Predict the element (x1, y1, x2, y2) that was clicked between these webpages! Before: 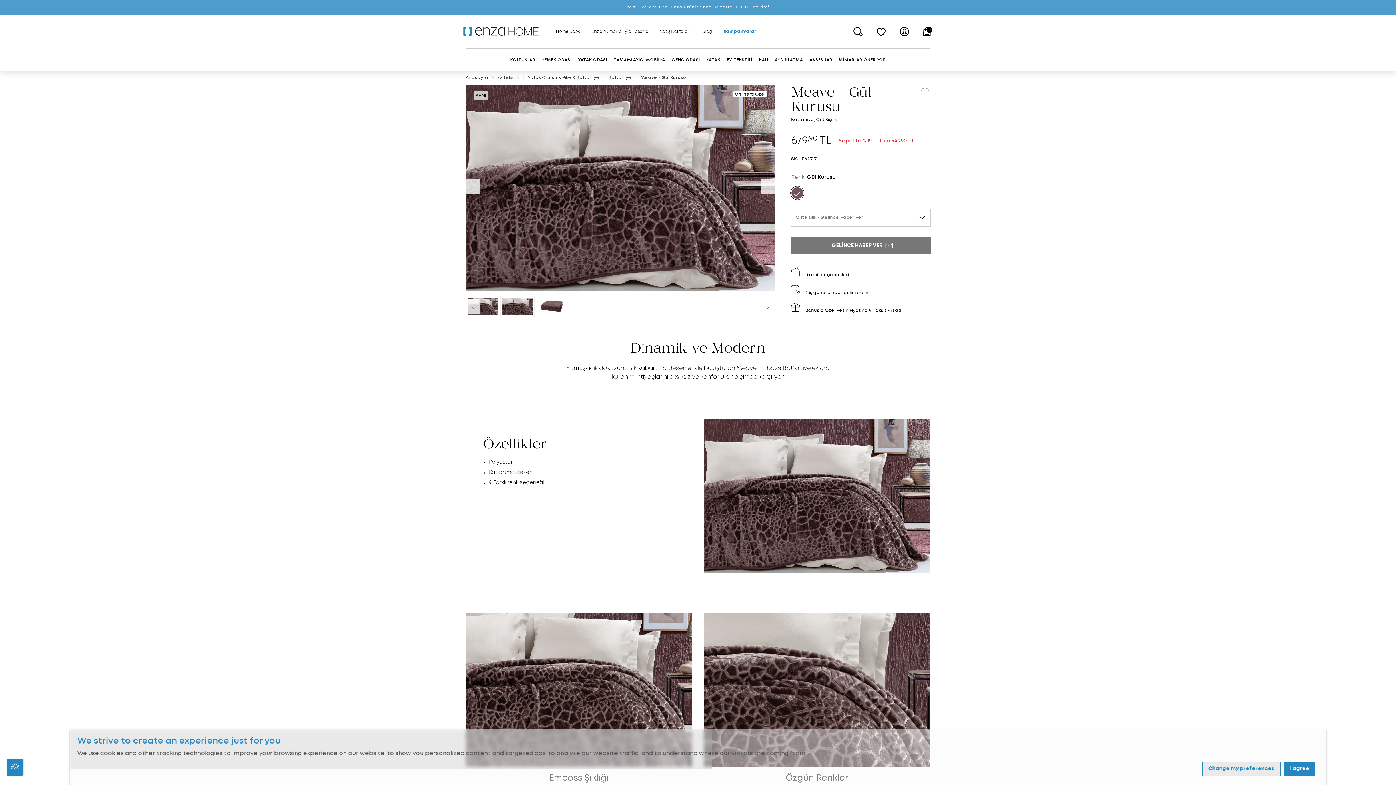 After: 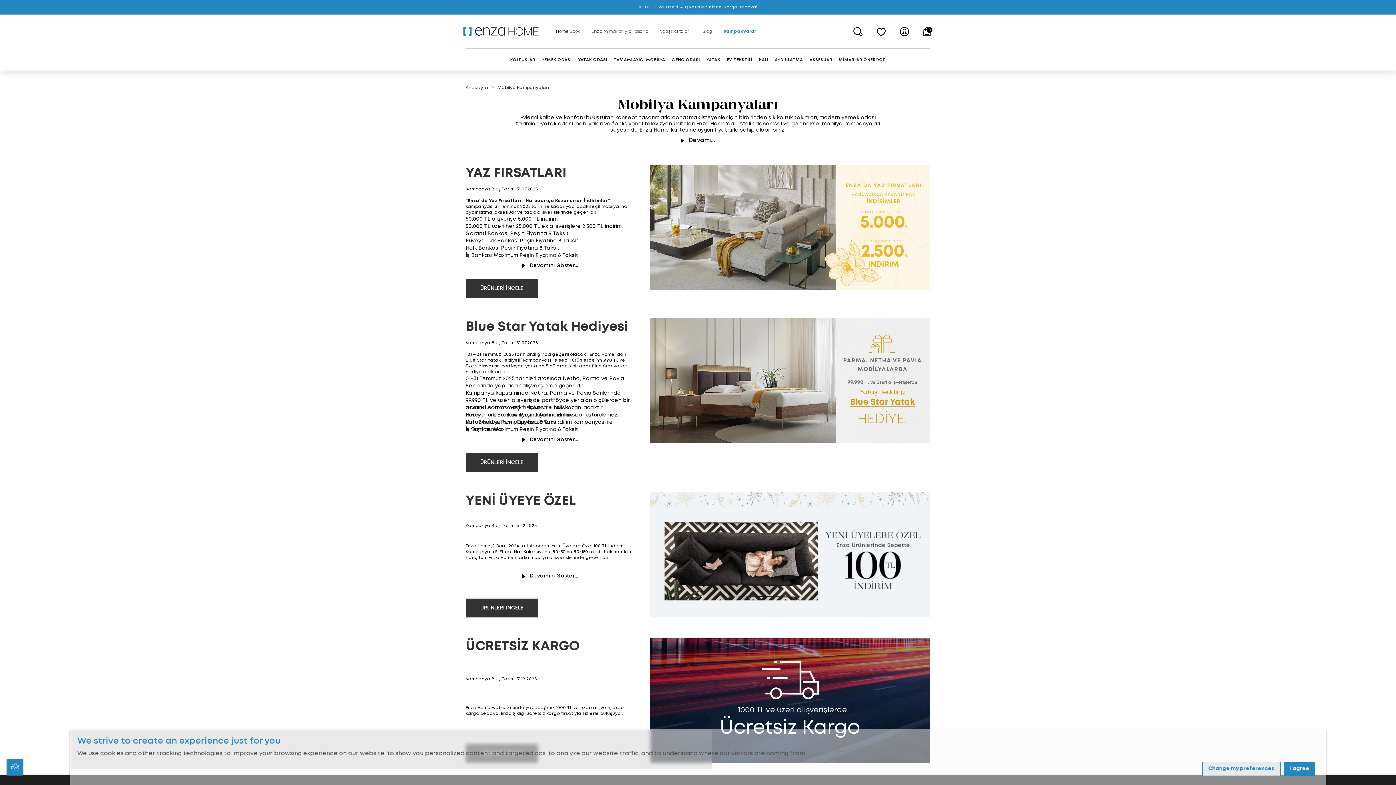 Action: label: Kampanyalar bbox: (717, 28, 762, 34)